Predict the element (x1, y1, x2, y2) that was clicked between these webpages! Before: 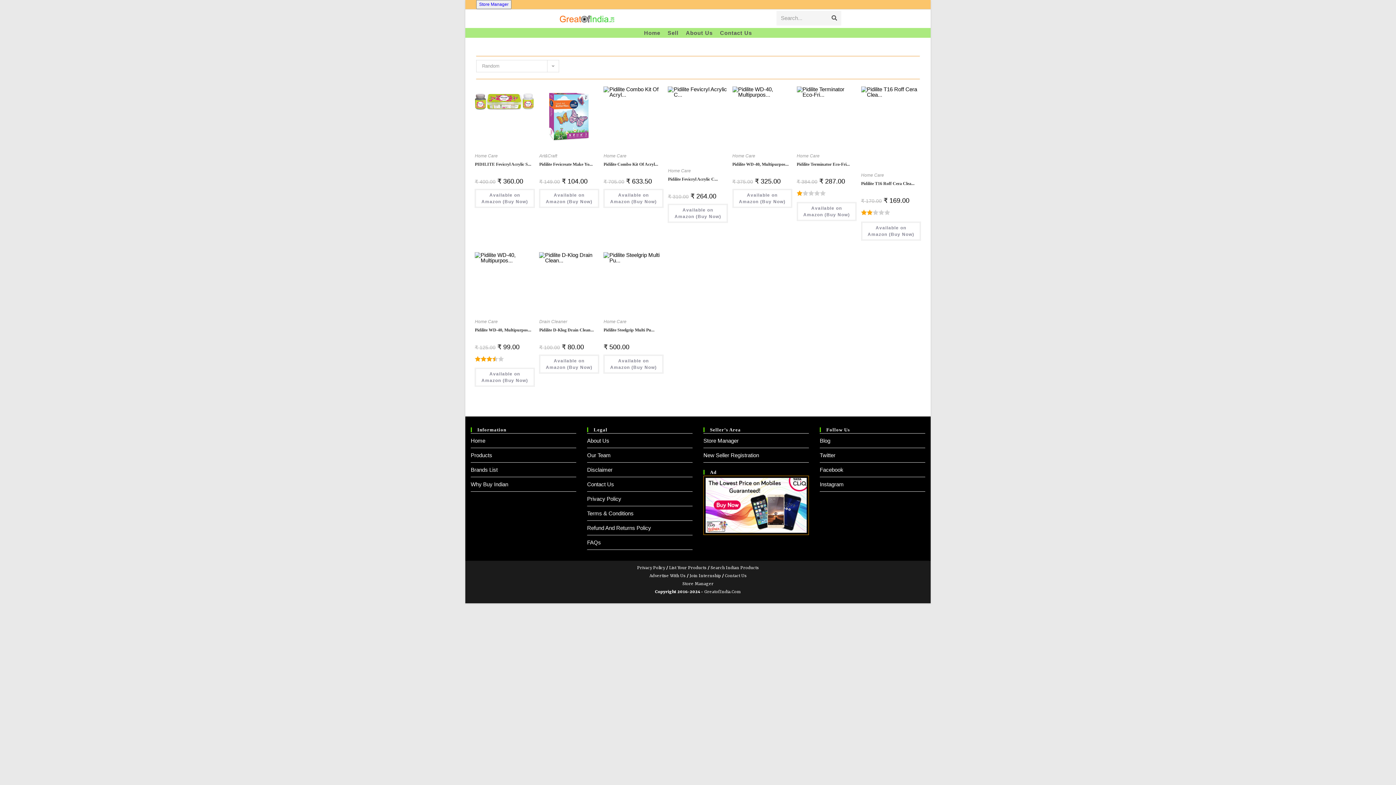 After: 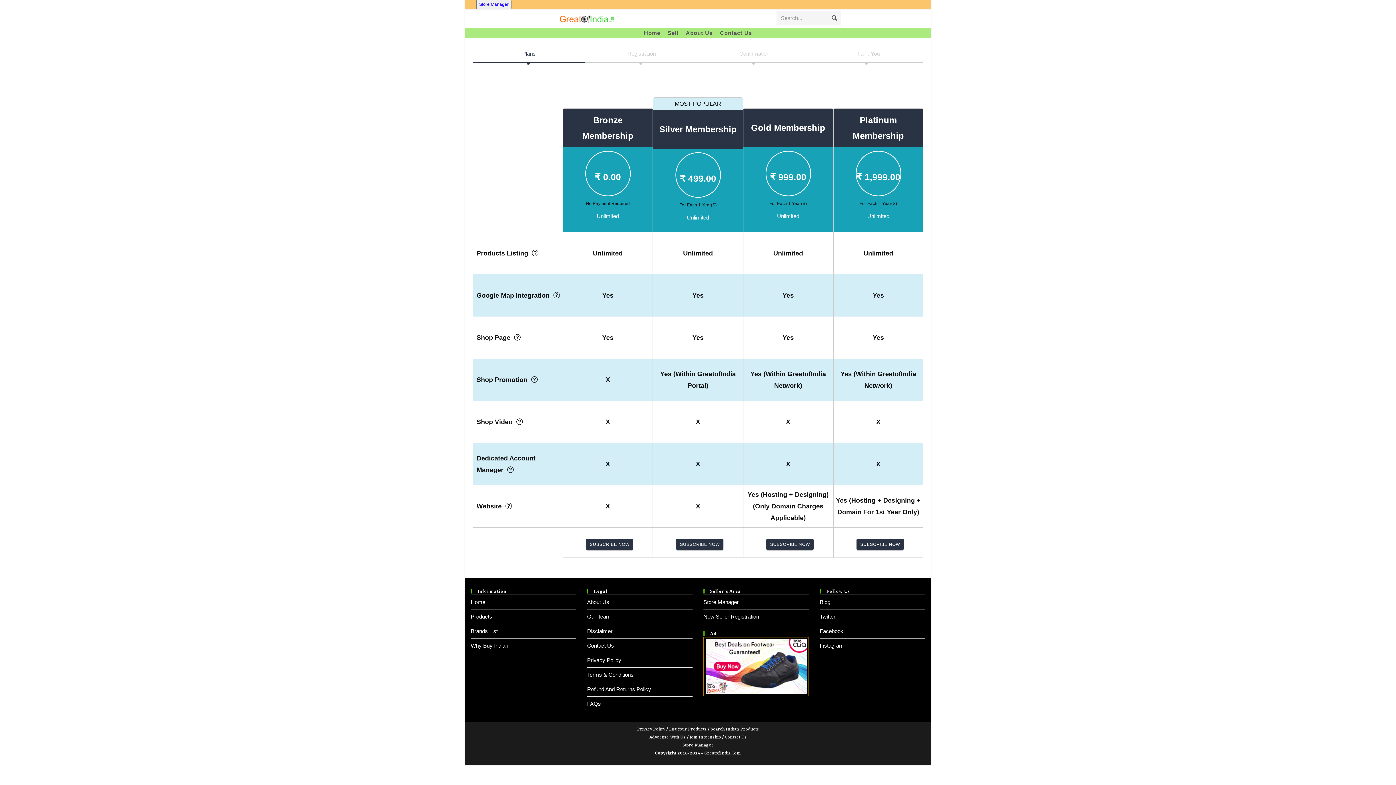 Action: bbox: (703, 452, 759, 458) label: New Seller Registration